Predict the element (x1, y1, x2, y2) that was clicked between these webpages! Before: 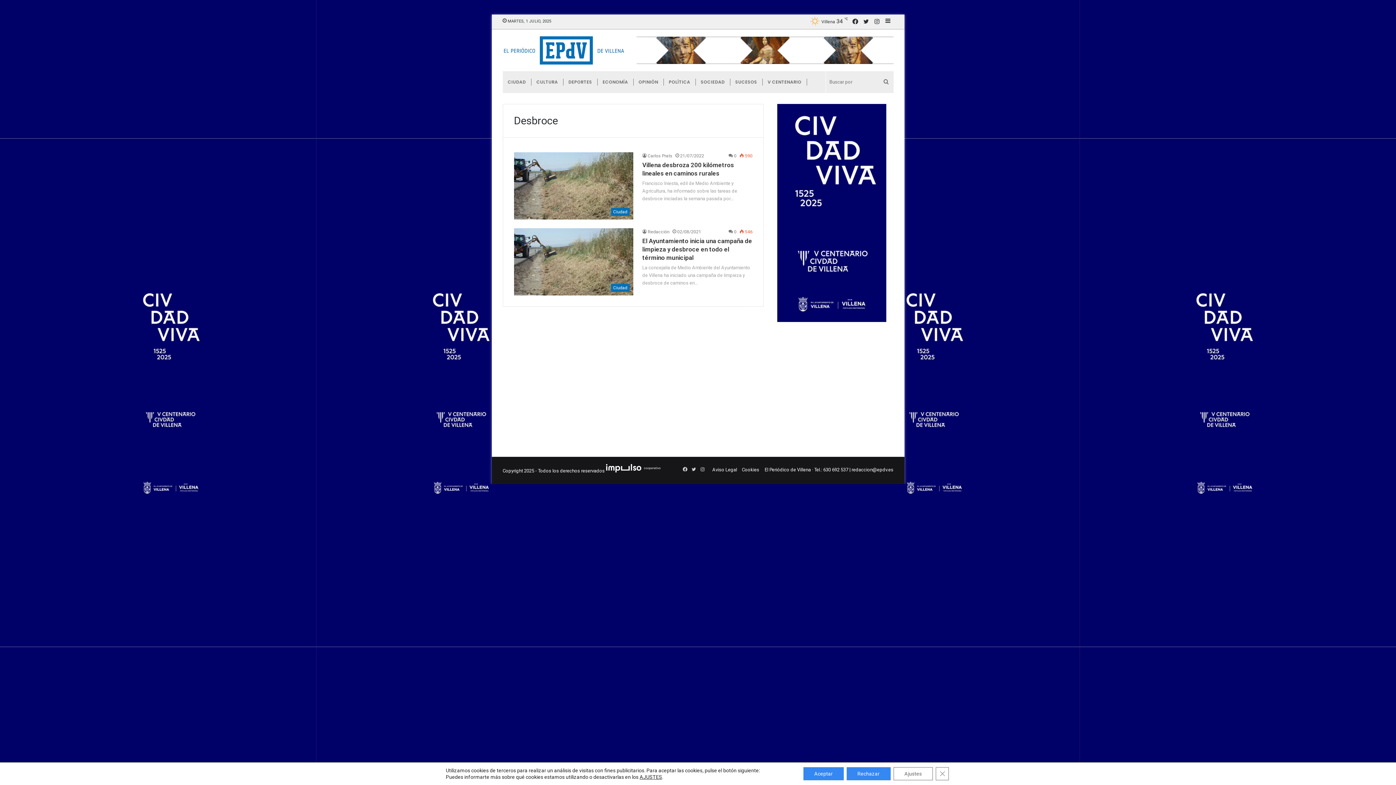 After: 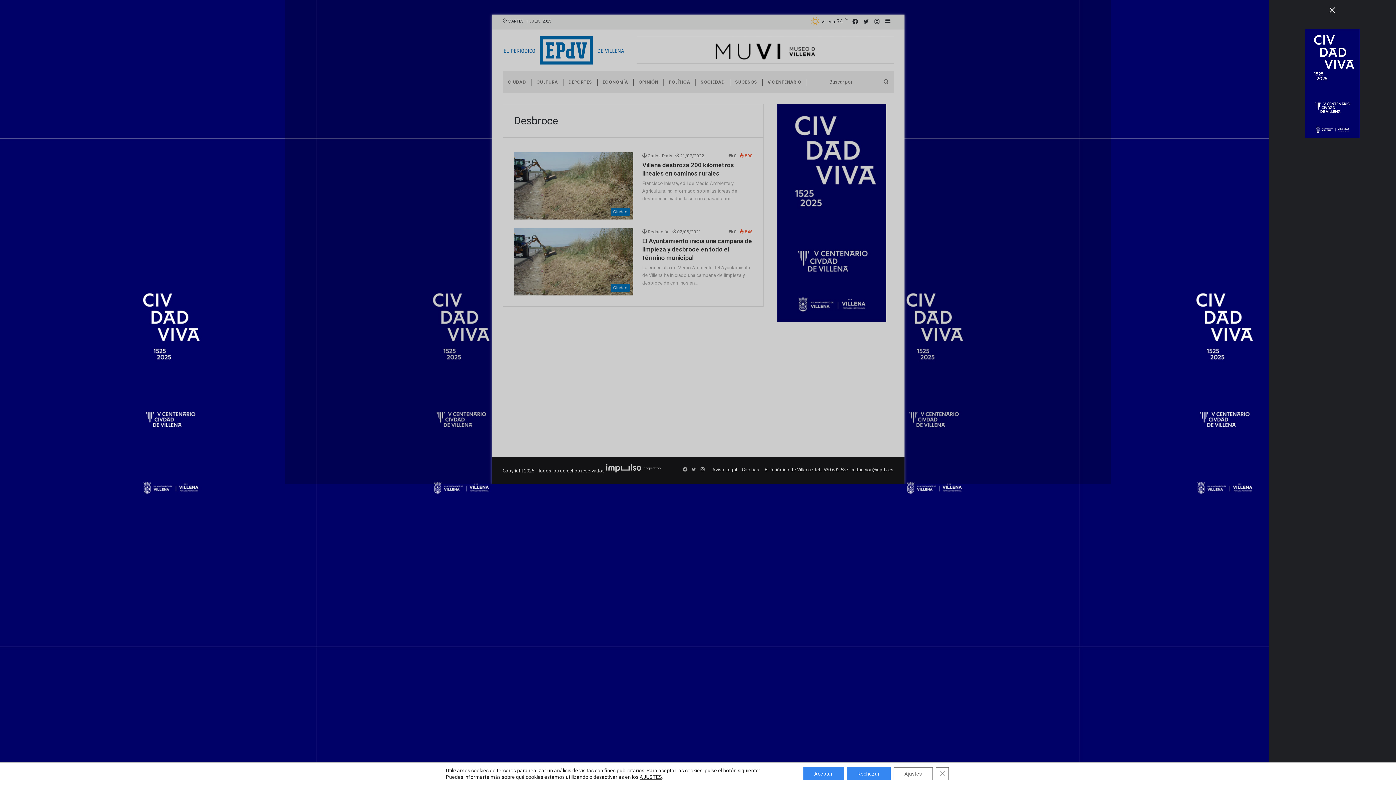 Action: bbox: (882, 14, 893, 28) label: Barra lateral